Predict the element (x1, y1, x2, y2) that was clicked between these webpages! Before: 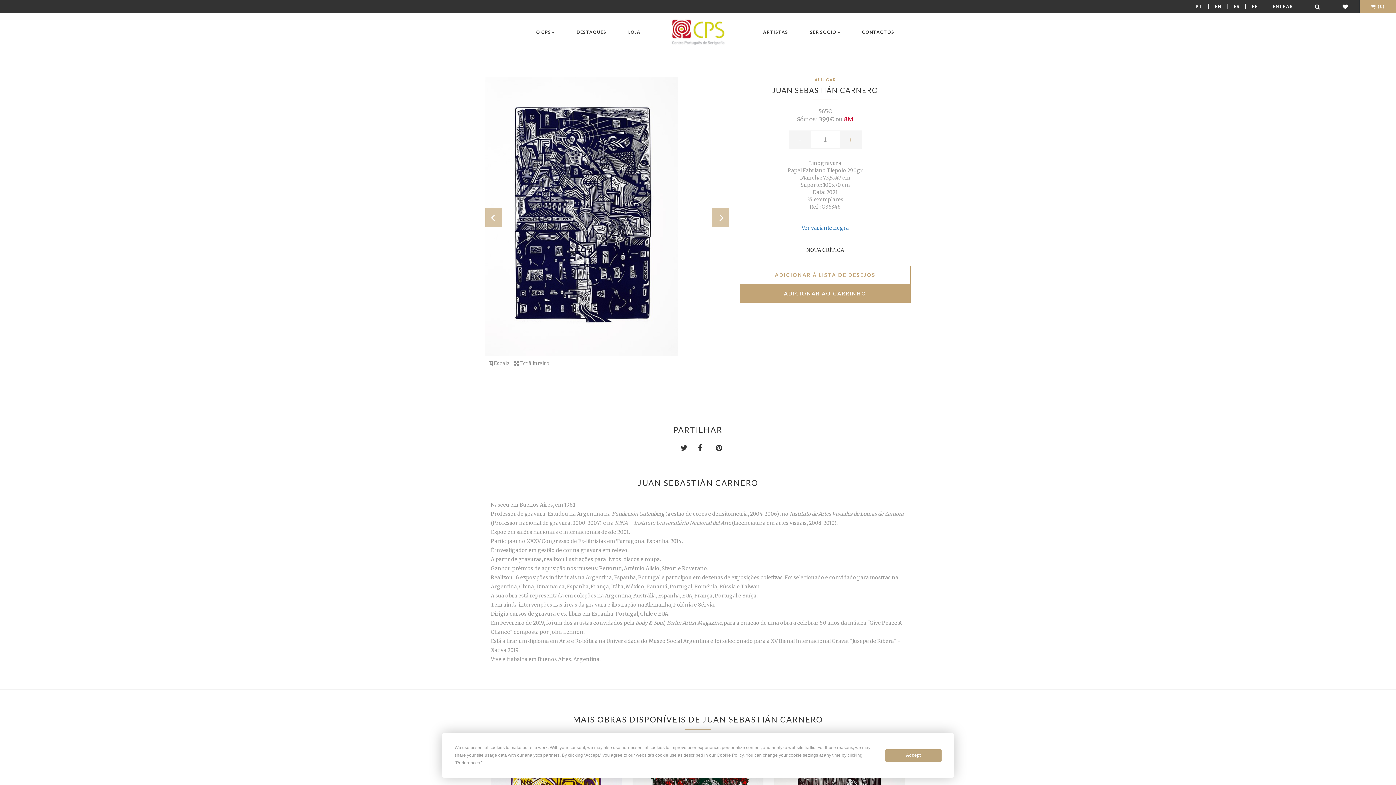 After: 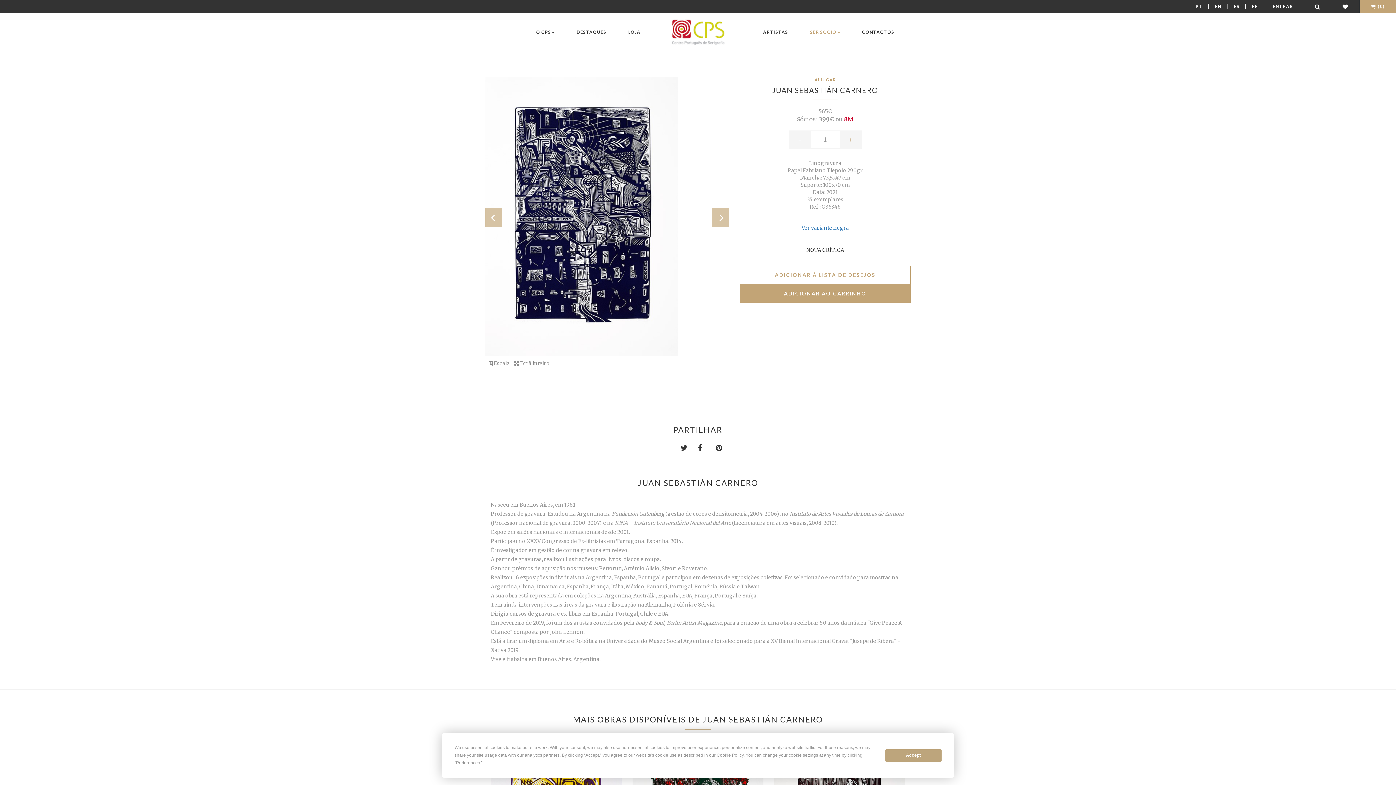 Action: bbox: (810, 28, 840, 36) label: SER SÓCIO